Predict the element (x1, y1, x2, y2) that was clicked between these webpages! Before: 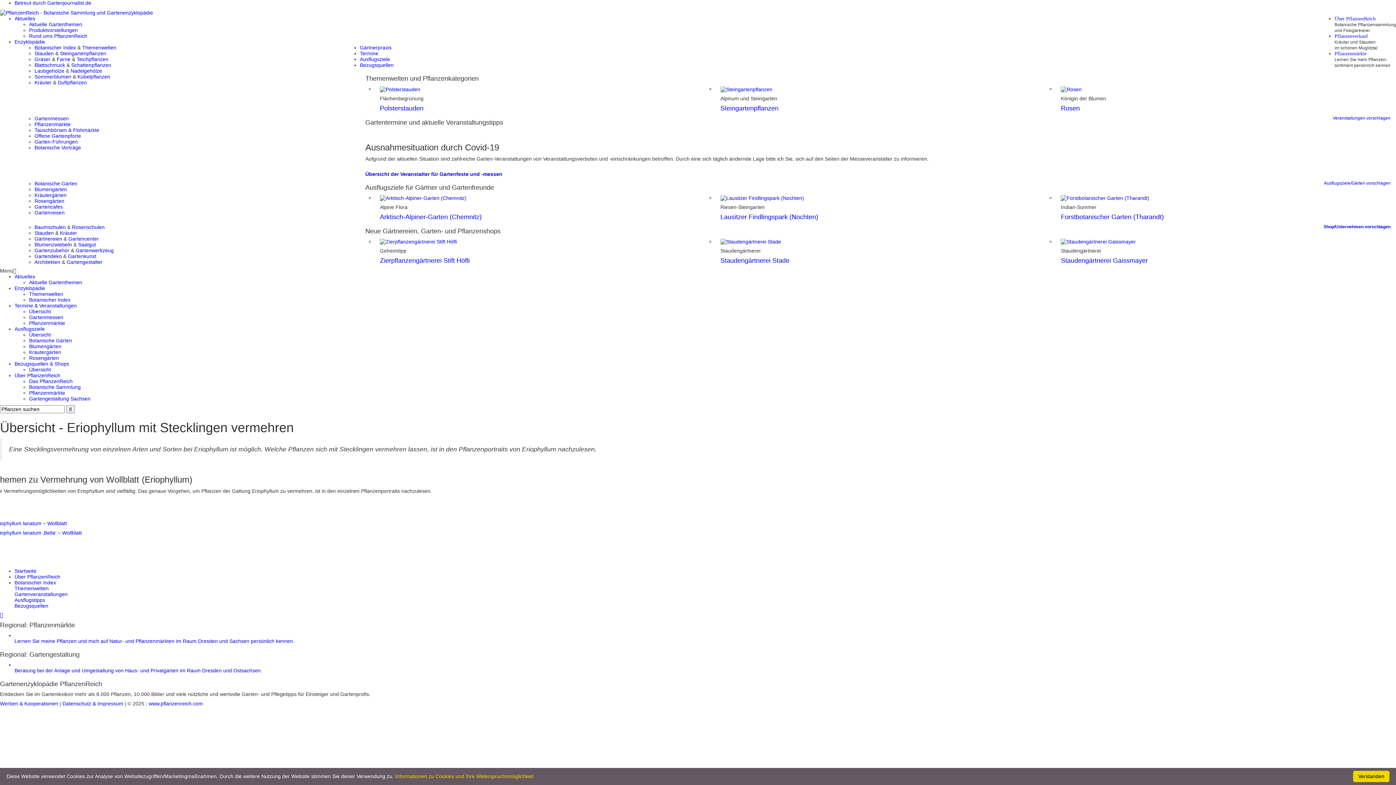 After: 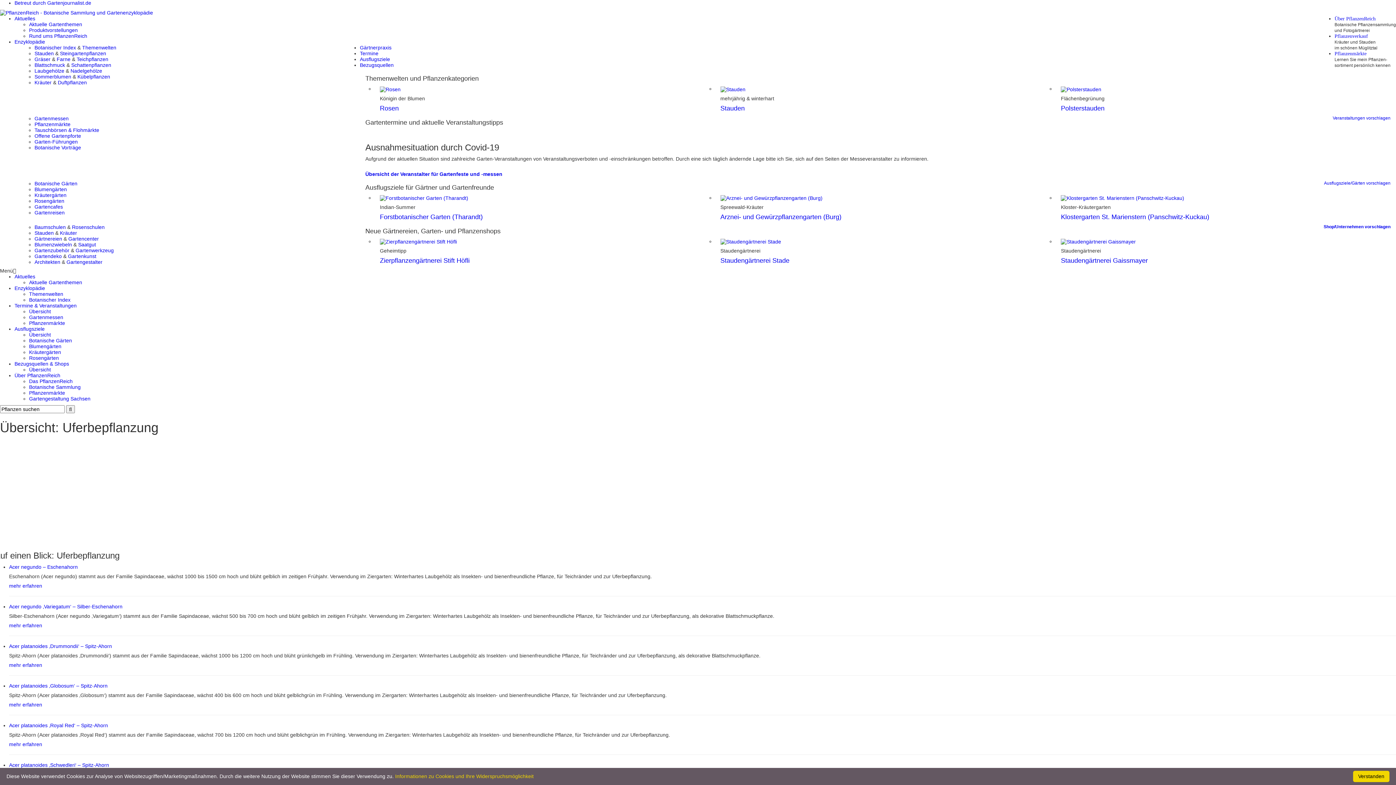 Action: label: Teichpflanzen bbox: (76, 56, 108, 62)